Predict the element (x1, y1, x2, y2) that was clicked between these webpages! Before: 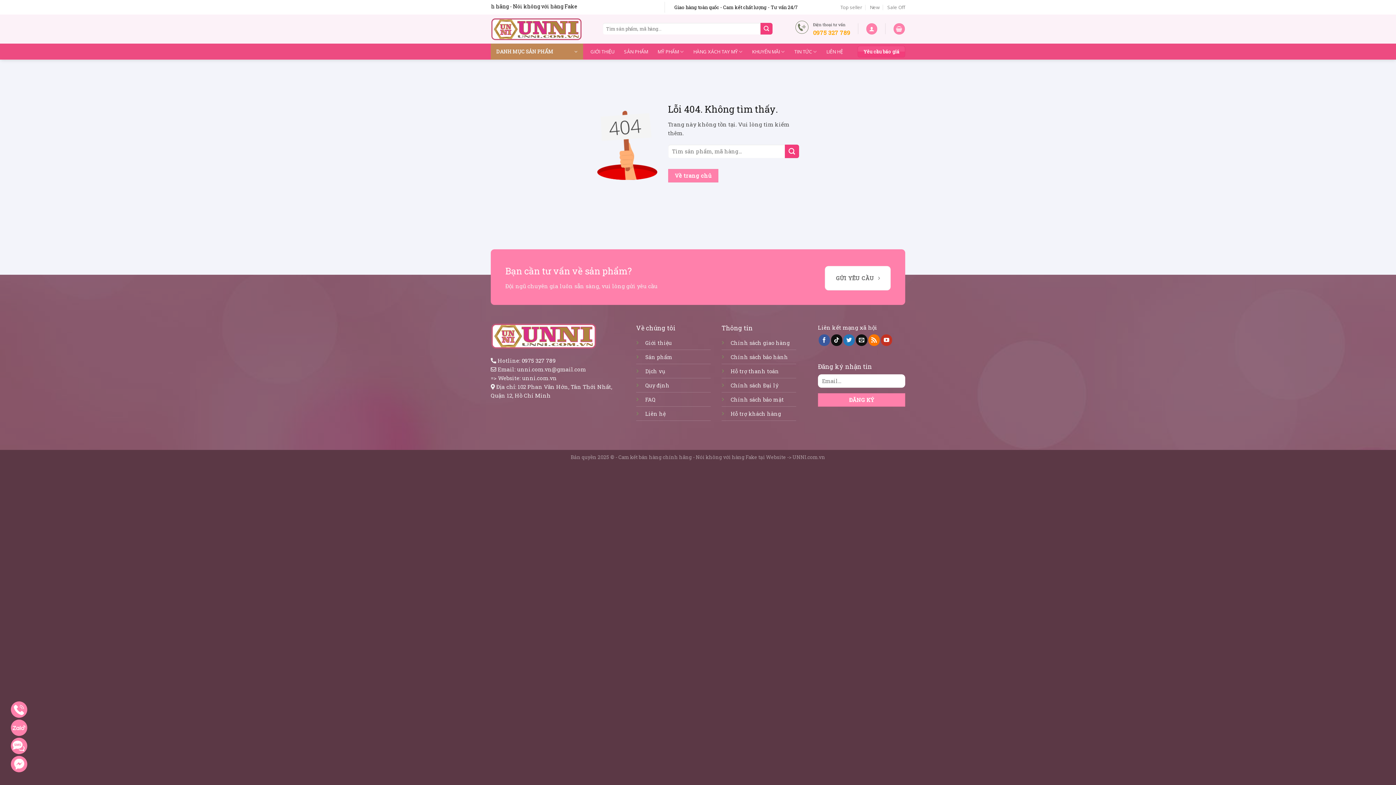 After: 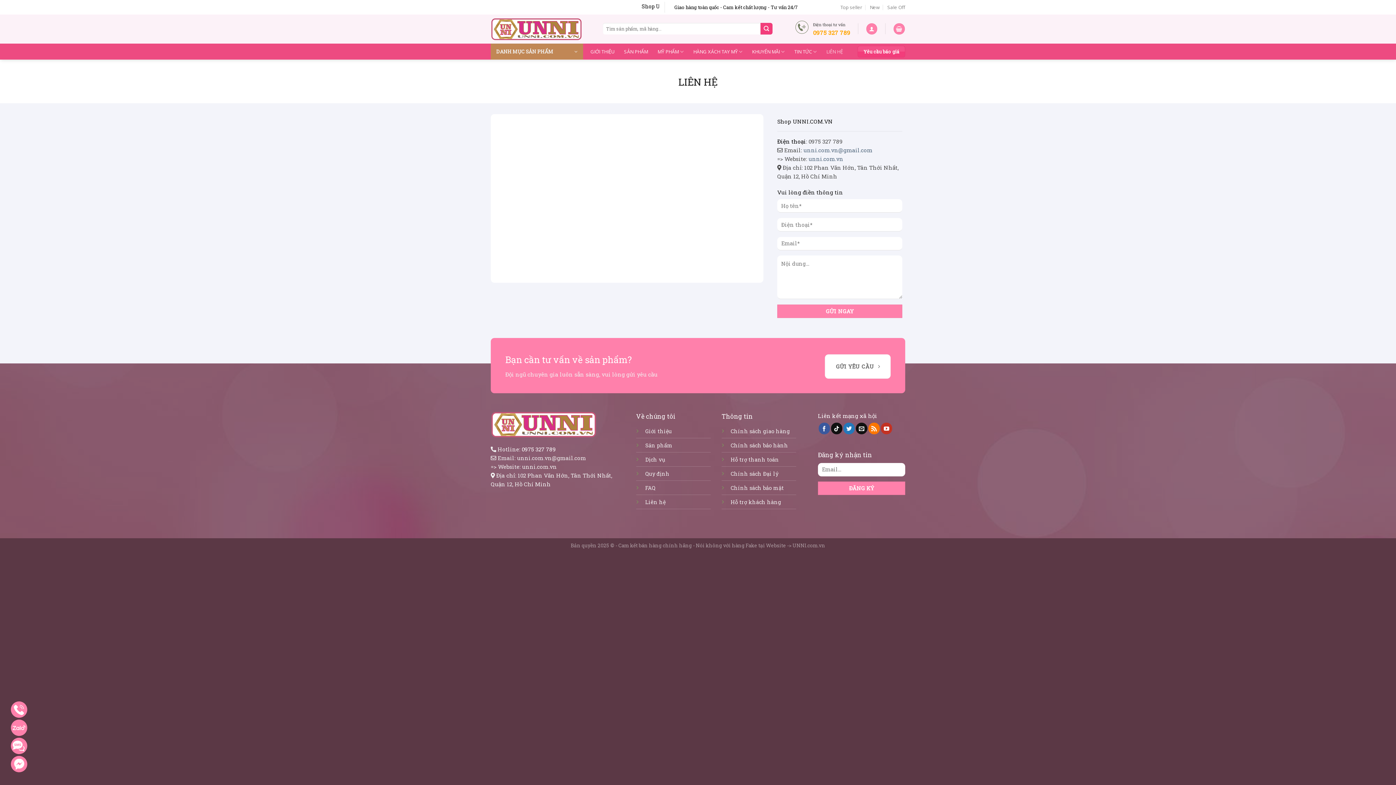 Action: label: Liên hệ bbox: (645, 410, 665, 417)